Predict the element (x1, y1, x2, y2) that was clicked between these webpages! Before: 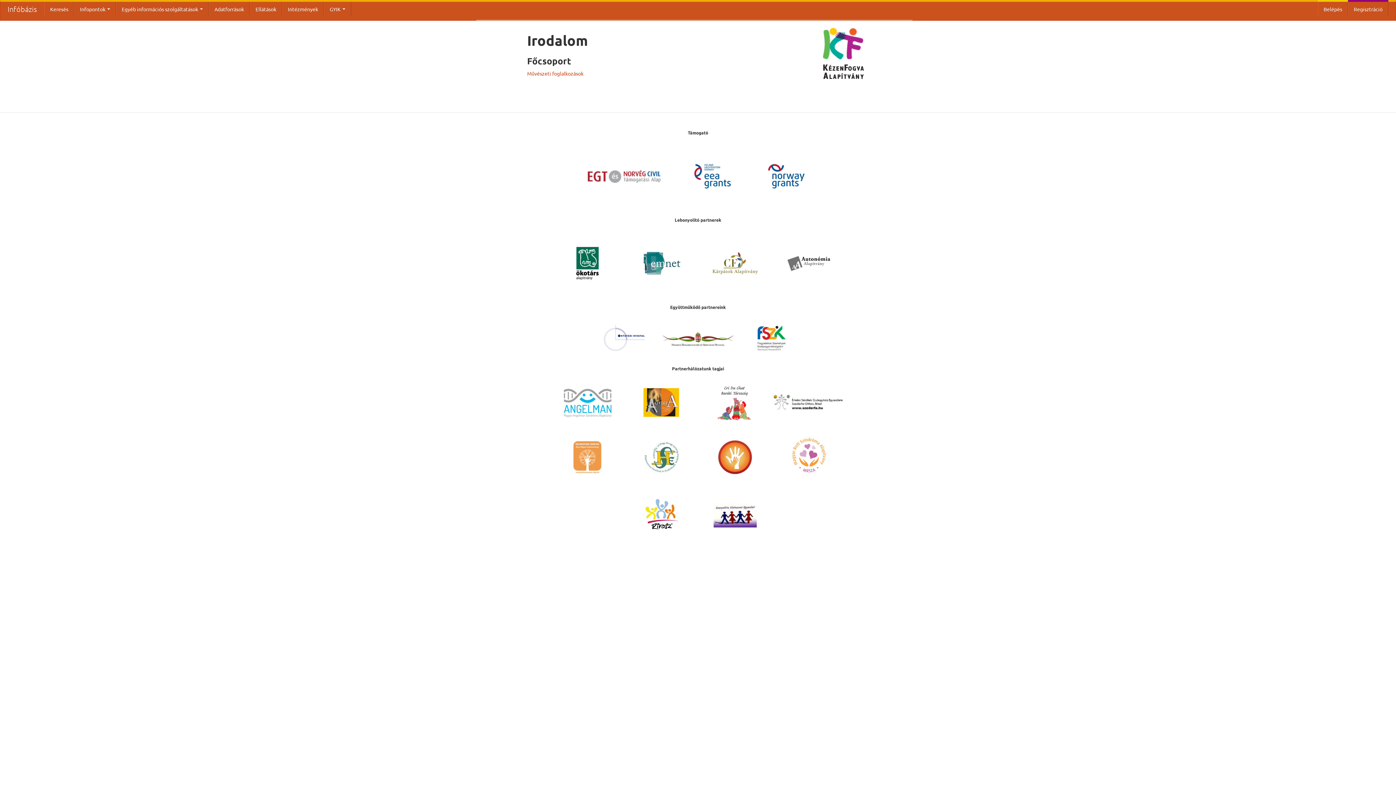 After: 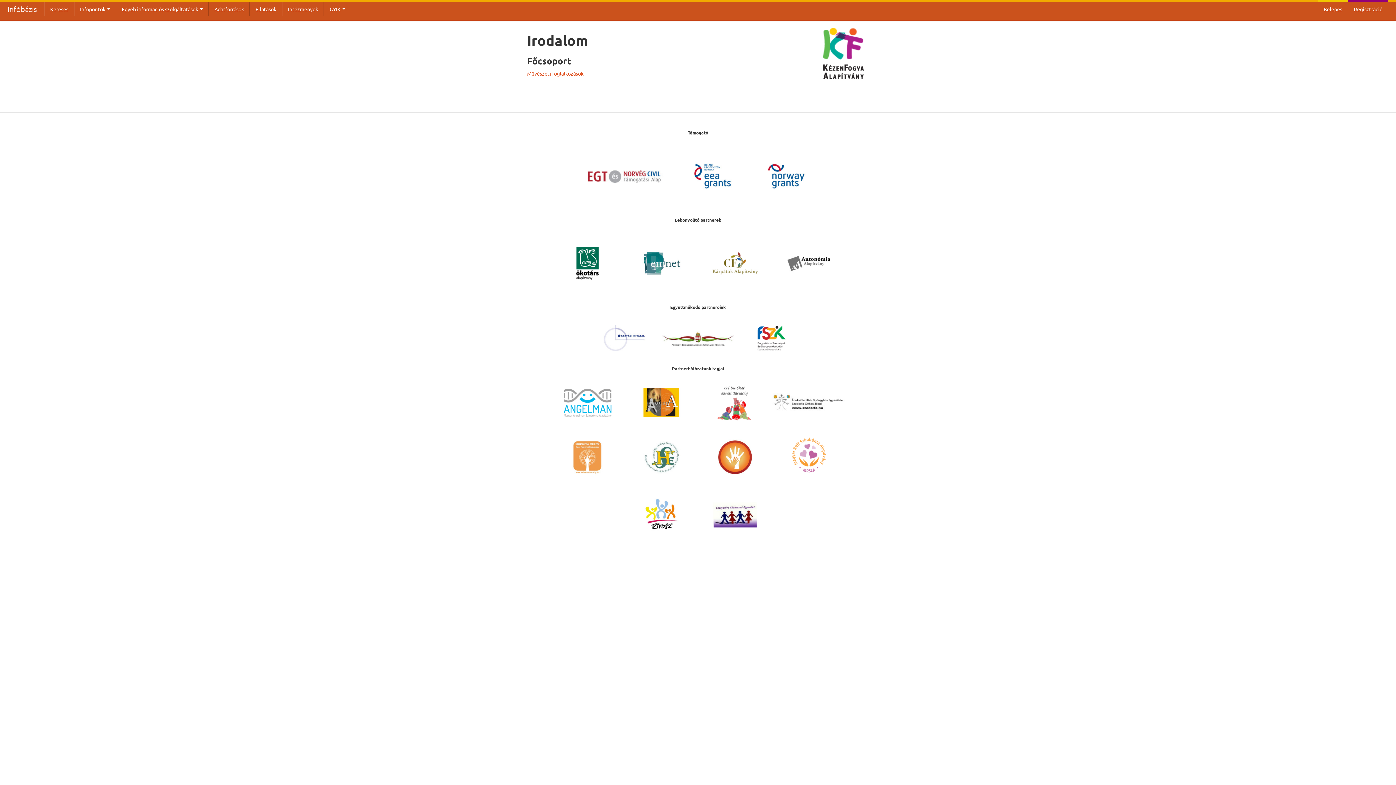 Action: bbox: (550, 398, 624, 404)